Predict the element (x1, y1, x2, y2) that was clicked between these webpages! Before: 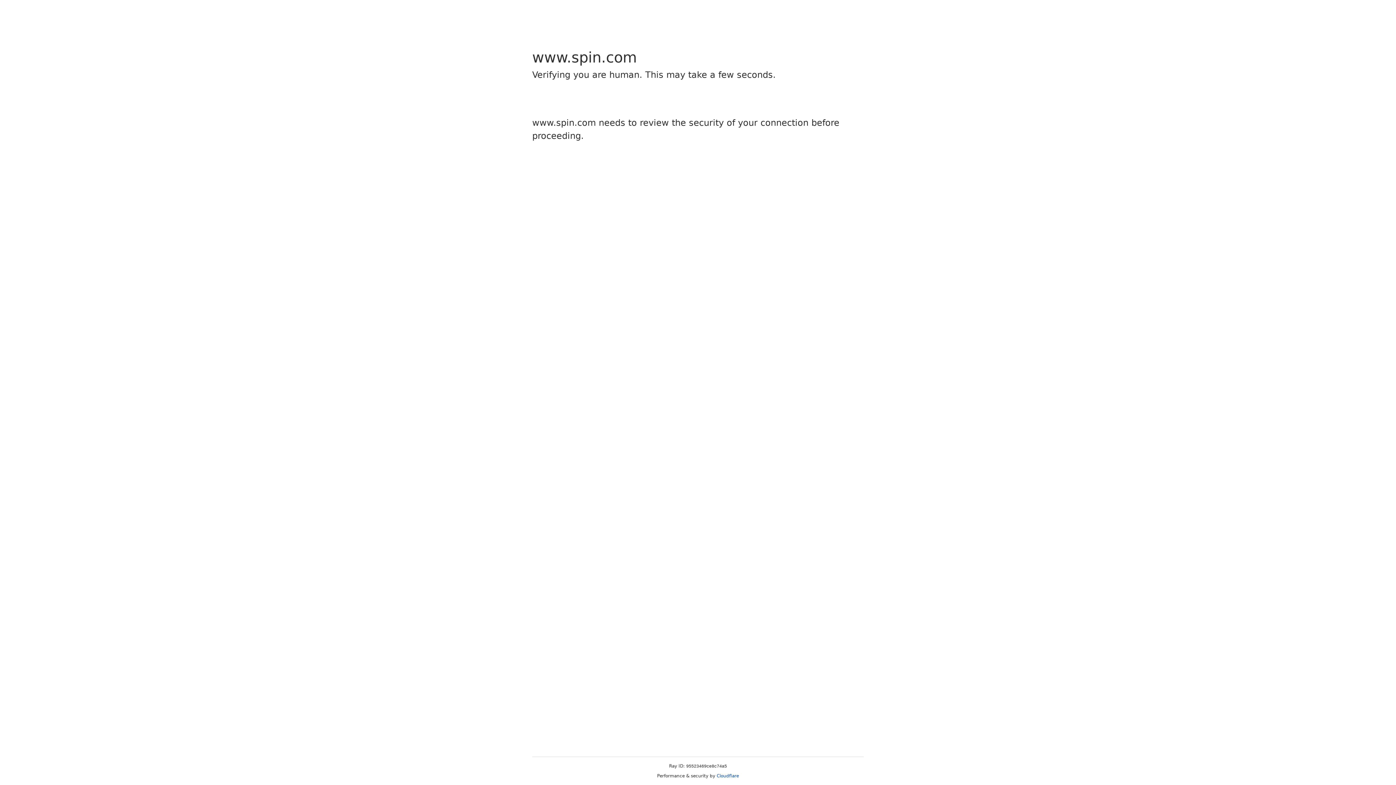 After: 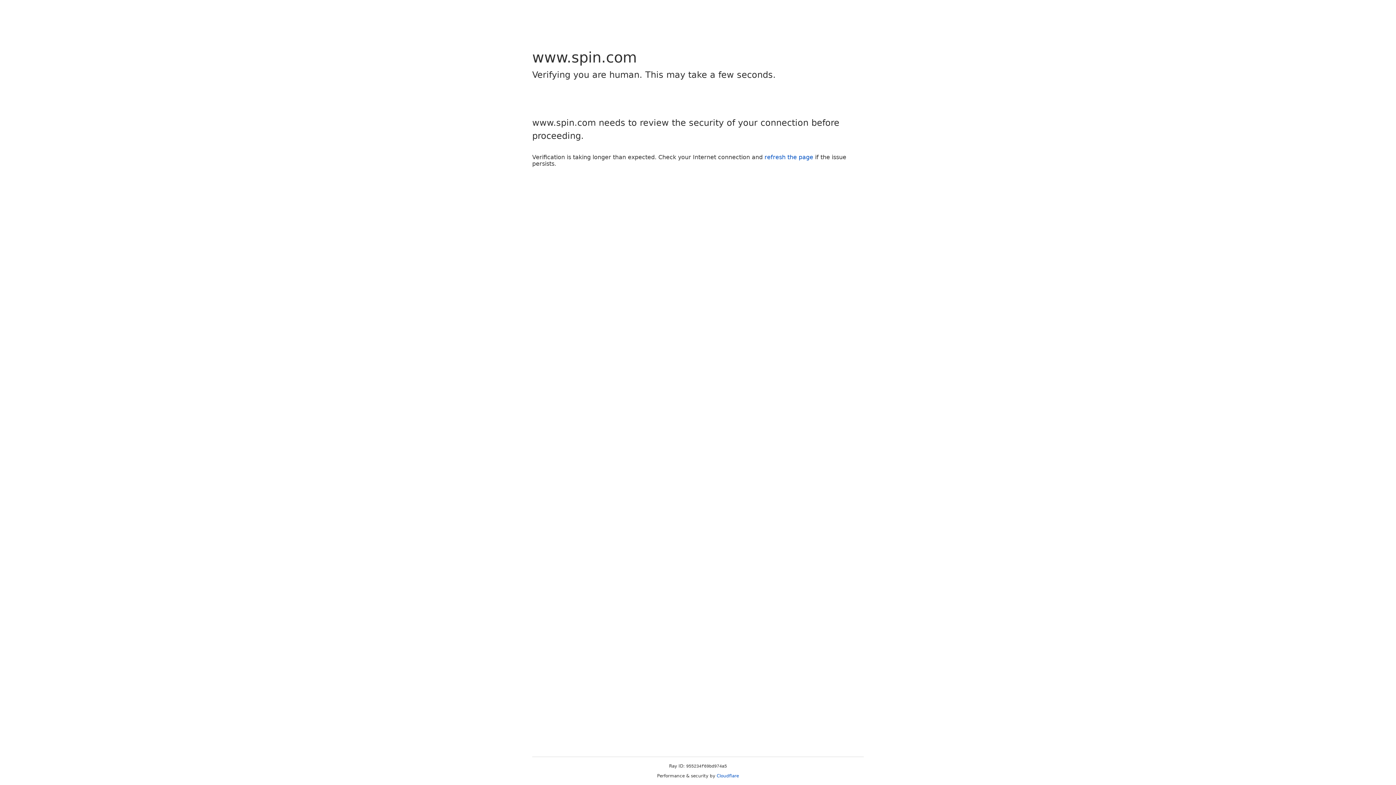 Action: label: Cloudflare bbox: (716, 773, 739, 778)